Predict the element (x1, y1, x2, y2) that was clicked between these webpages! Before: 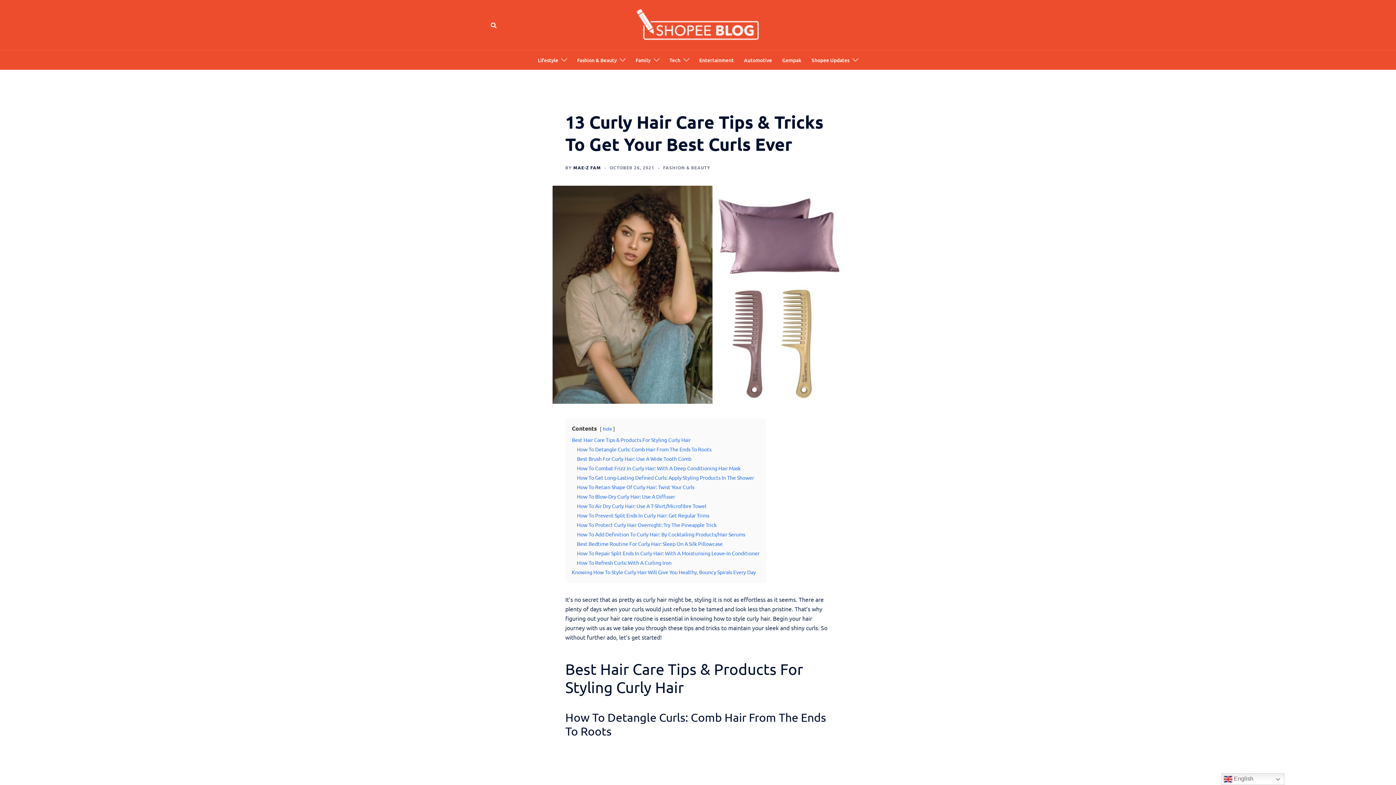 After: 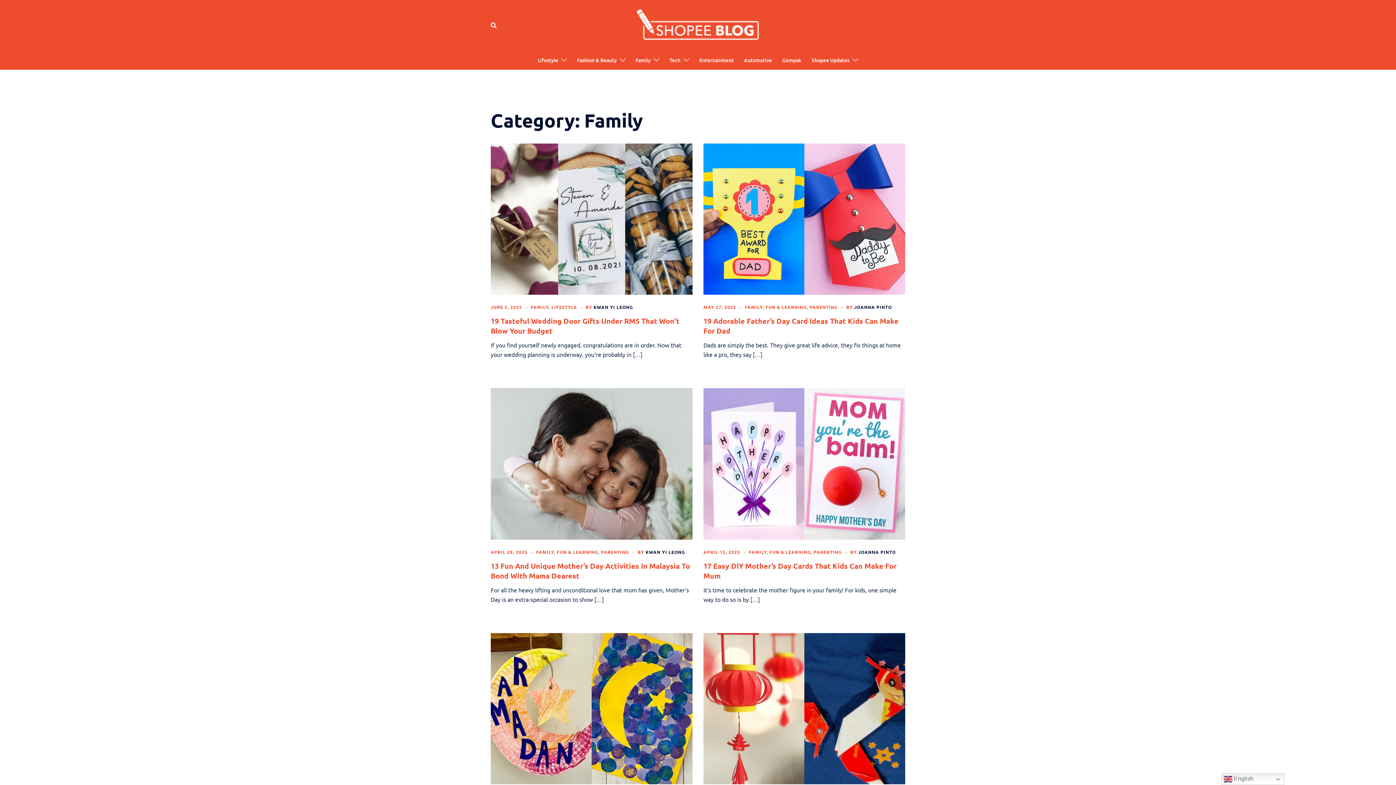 Action: label: Family bbox: (635, 56, 650, 64)